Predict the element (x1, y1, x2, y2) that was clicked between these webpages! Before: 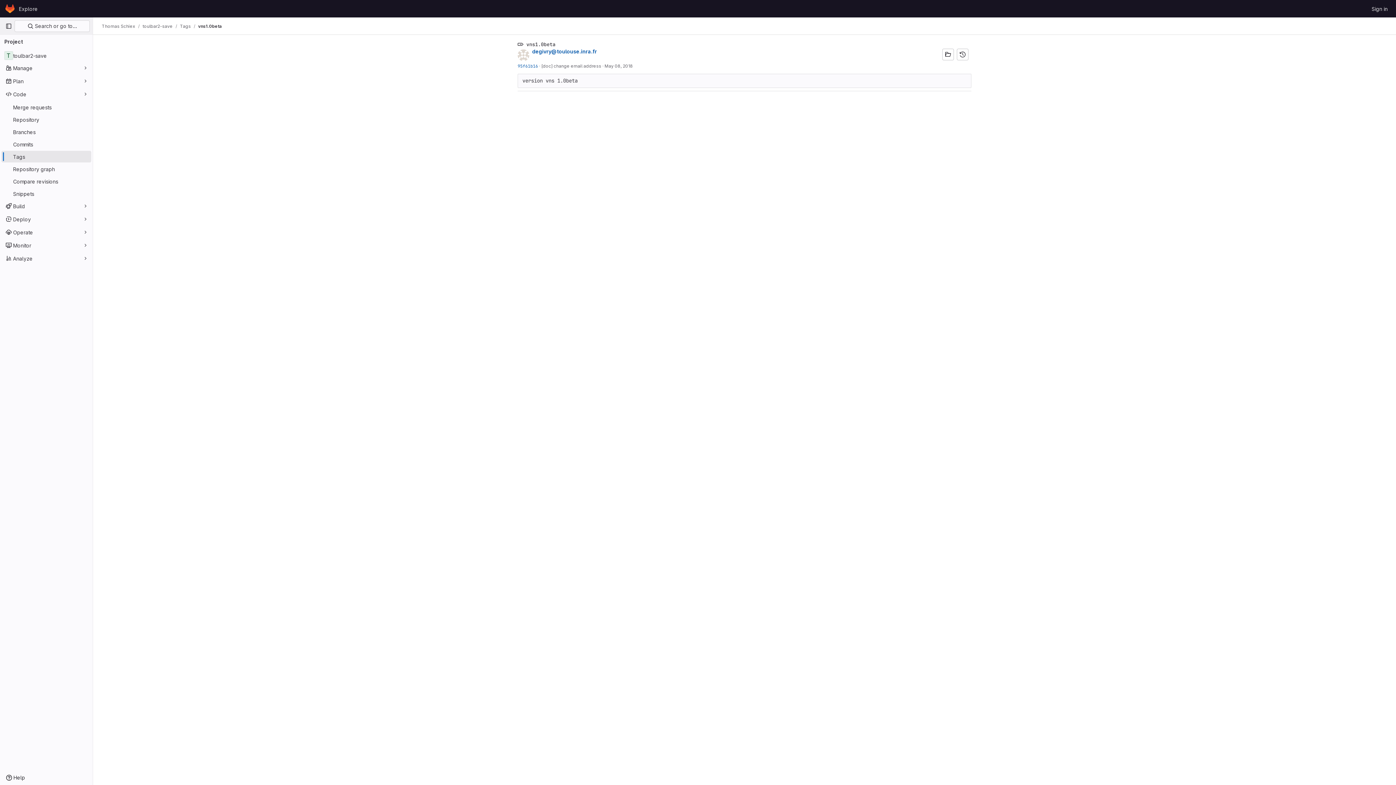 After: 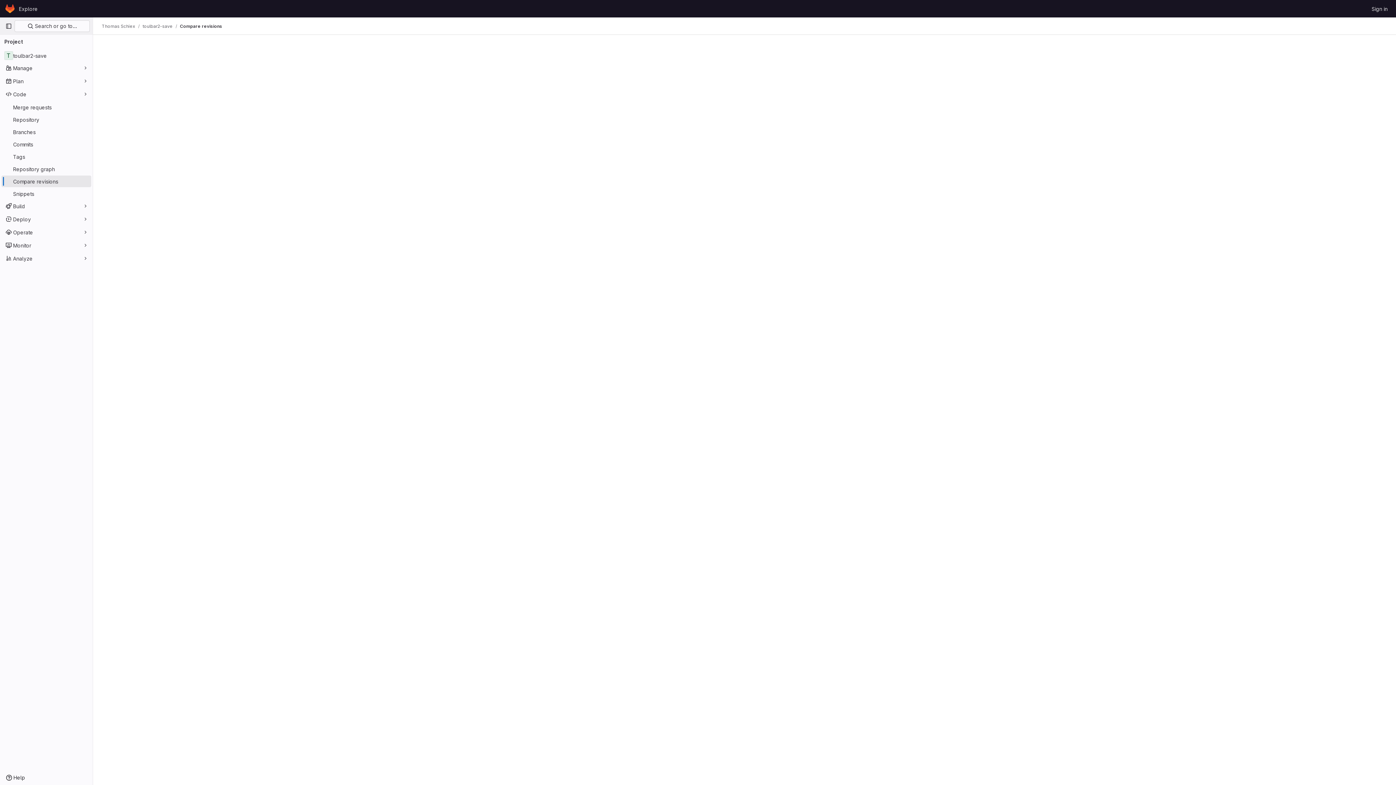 Action: bbox: (1, 175, 91, 187) label: Compare revisions